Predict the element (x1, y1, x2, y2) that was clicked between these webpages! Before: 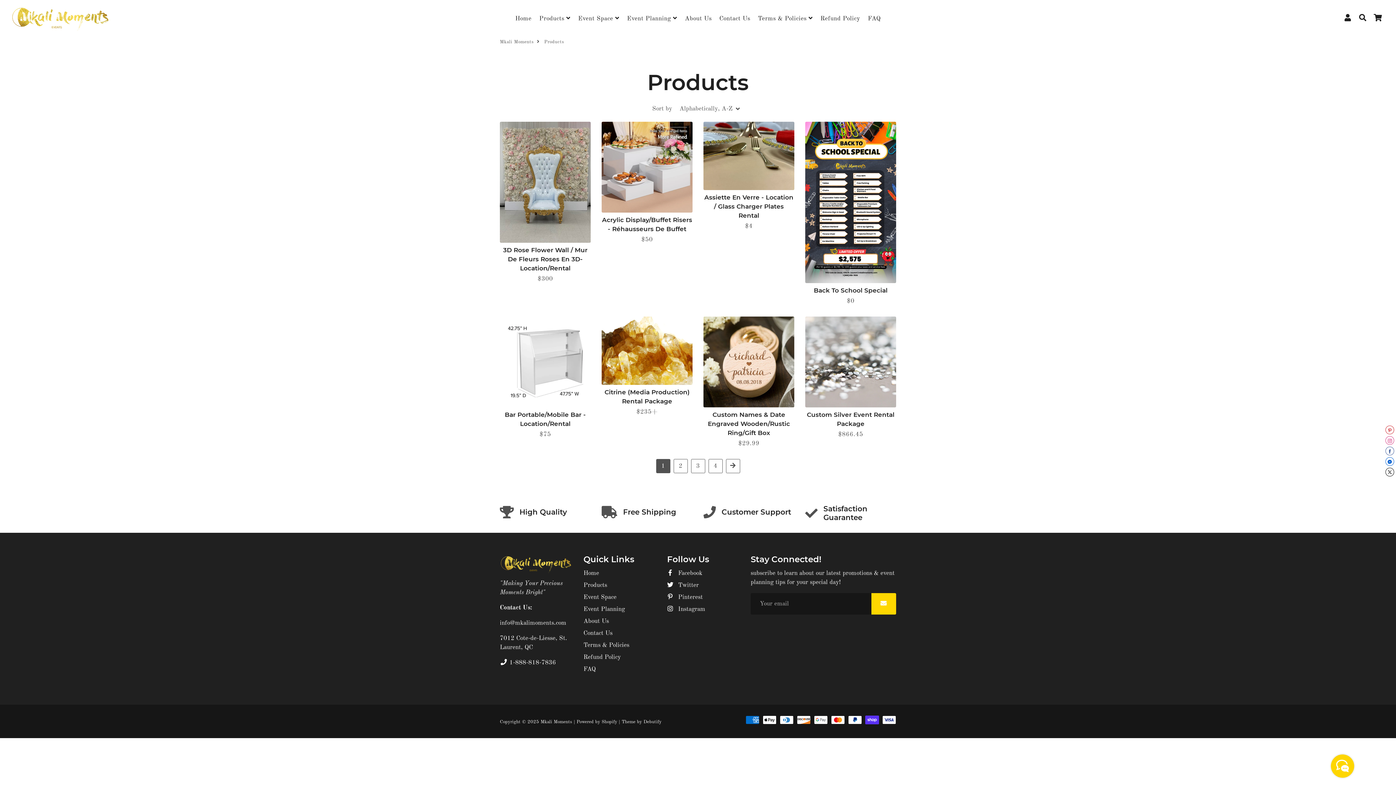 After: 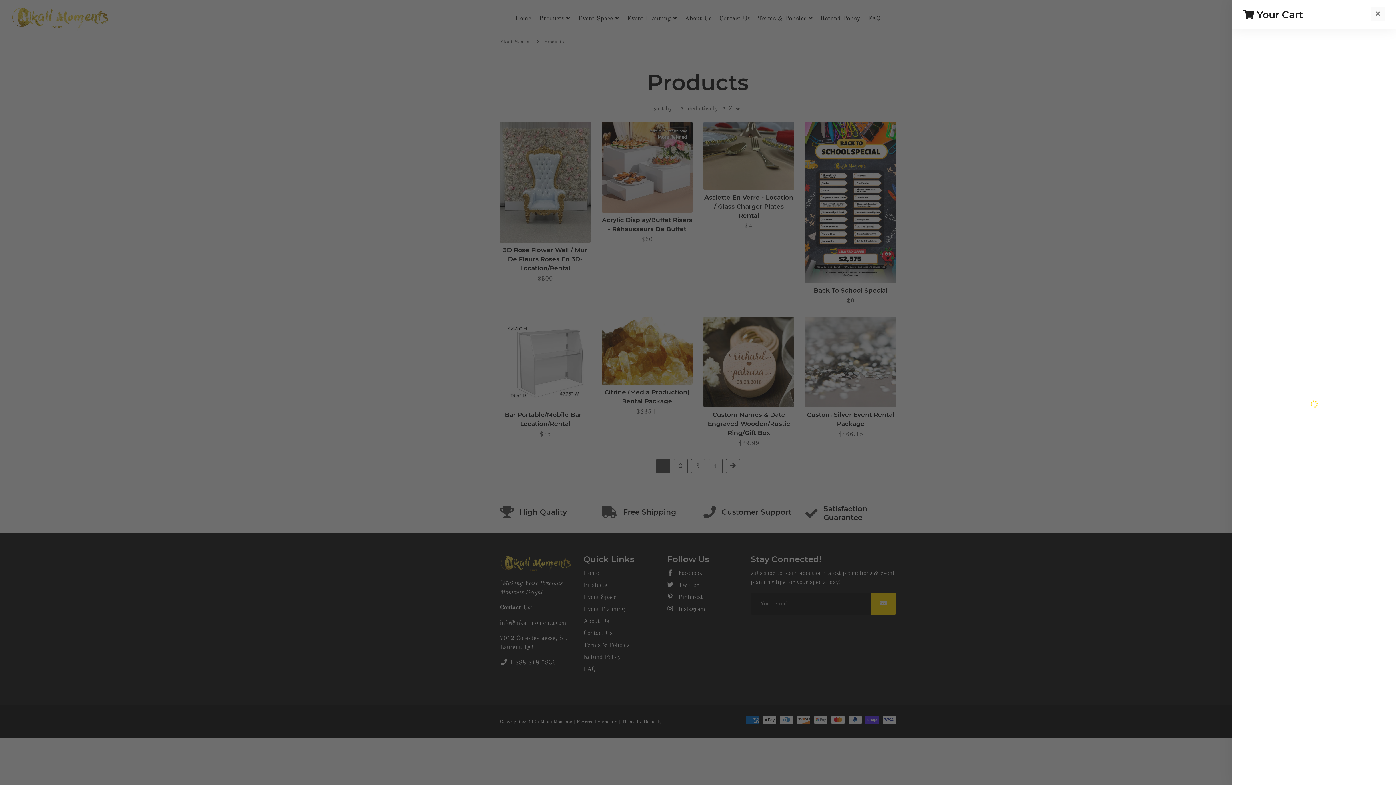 Action: bbox: (1370, 11, 1385, 25) label: Cart